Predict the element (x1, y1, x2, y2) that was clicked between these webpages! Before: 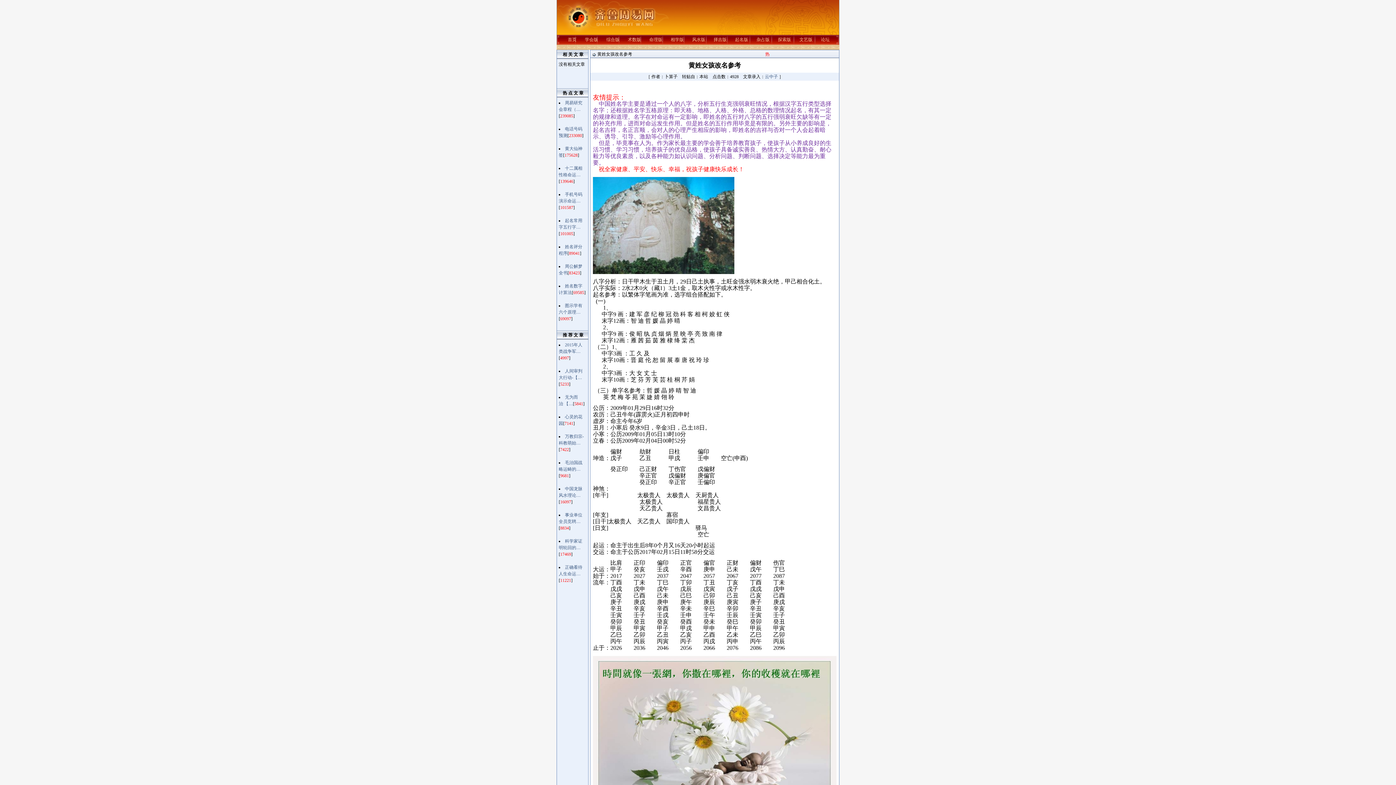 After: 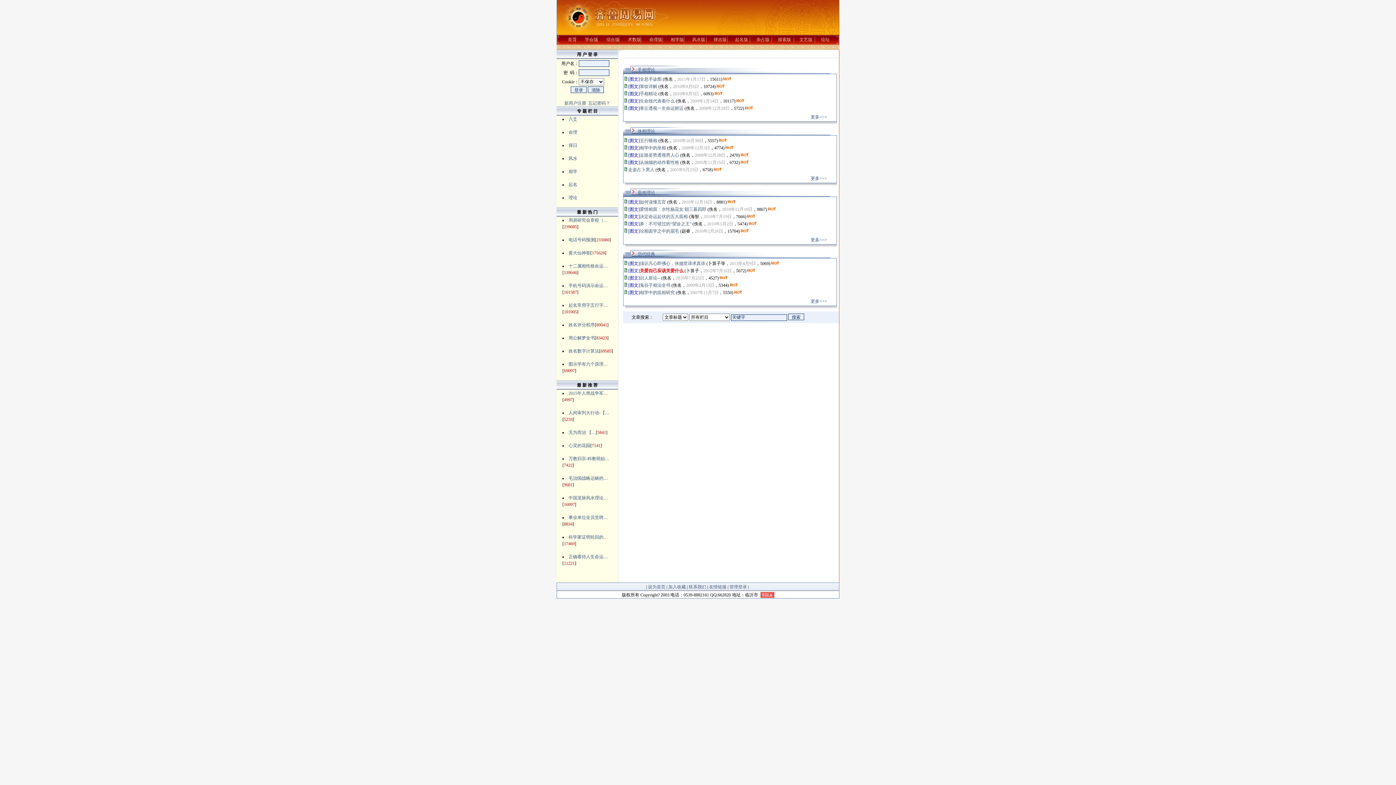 Action: label:  相学版  bbox: (665, 37, 685, 42)